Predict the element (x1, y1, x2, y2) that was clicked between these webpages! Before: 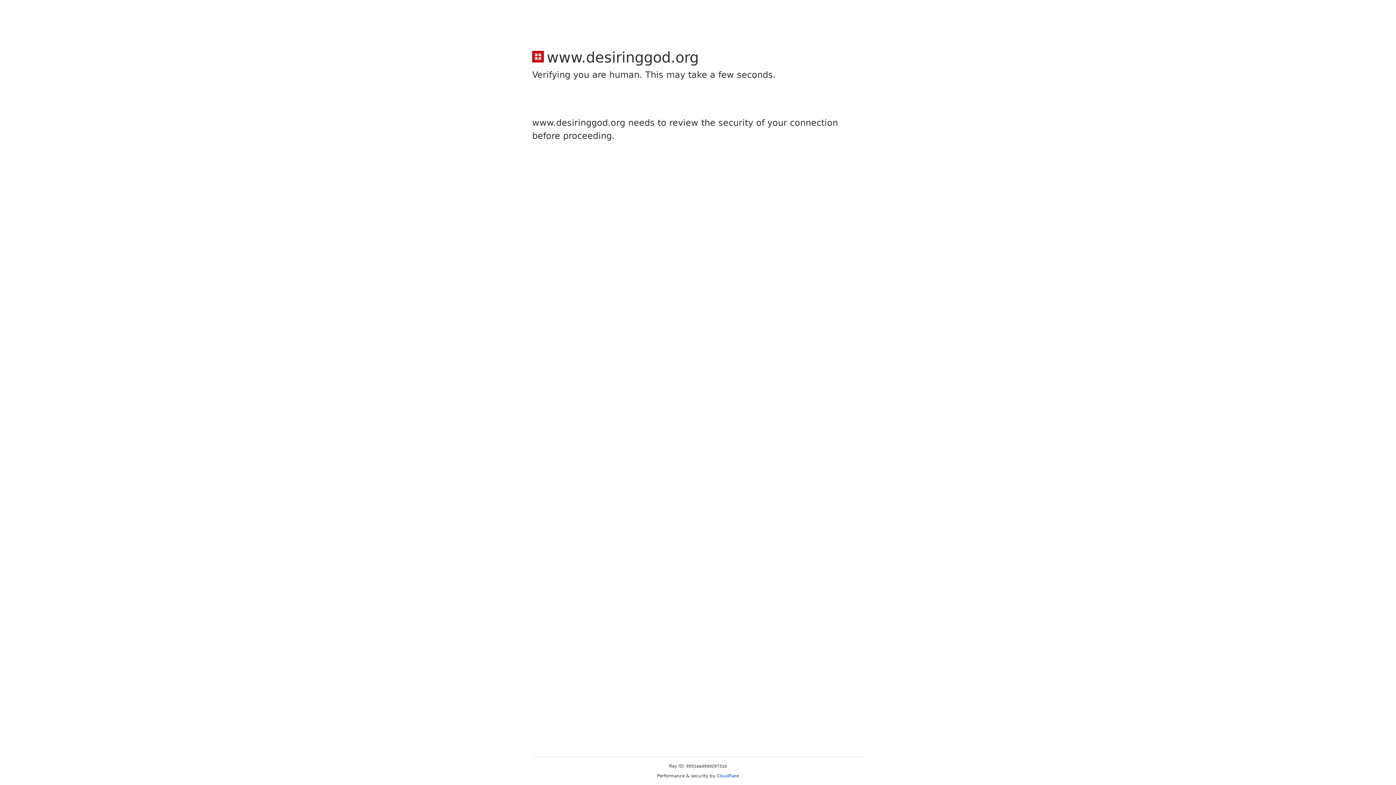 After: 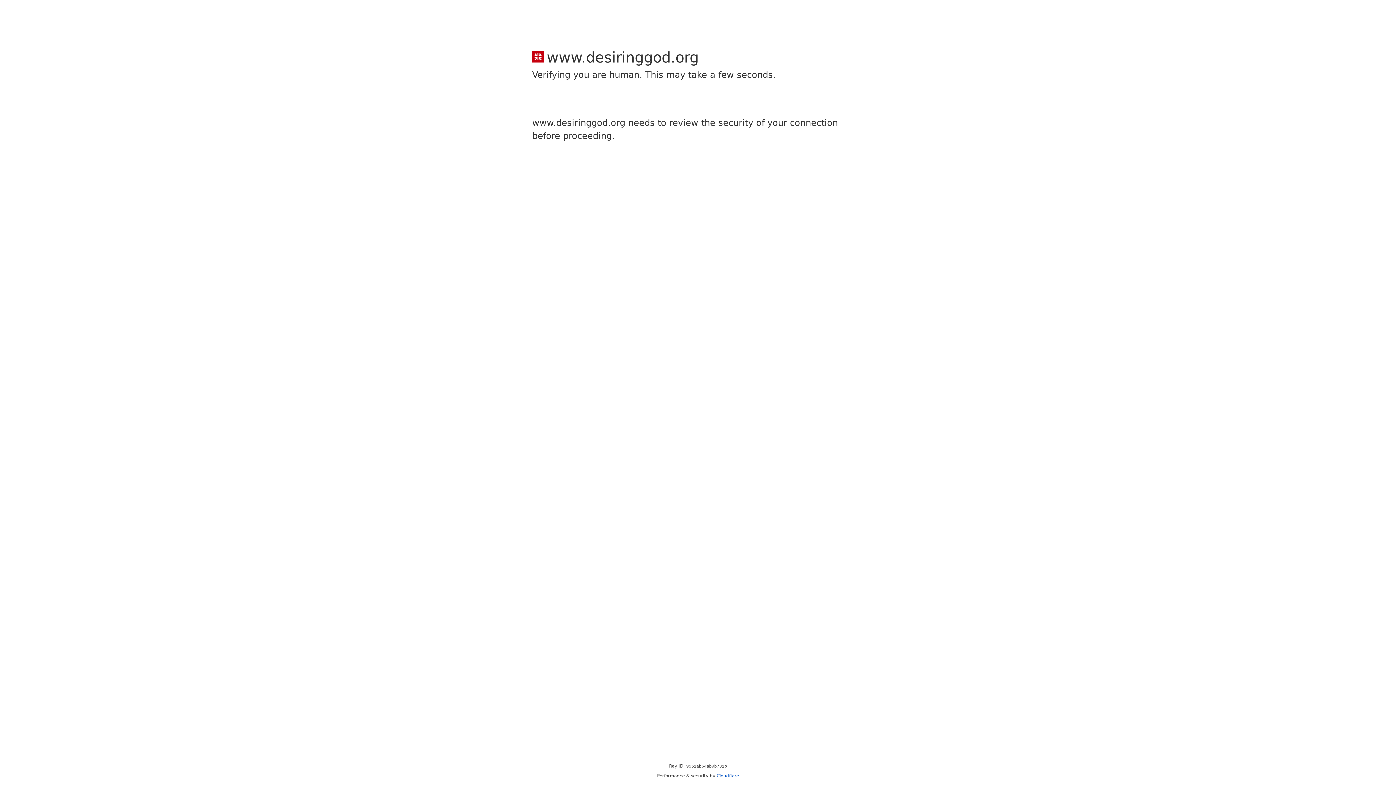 Action: label: Cloudflare bbox: (716, 773, 739, 778)